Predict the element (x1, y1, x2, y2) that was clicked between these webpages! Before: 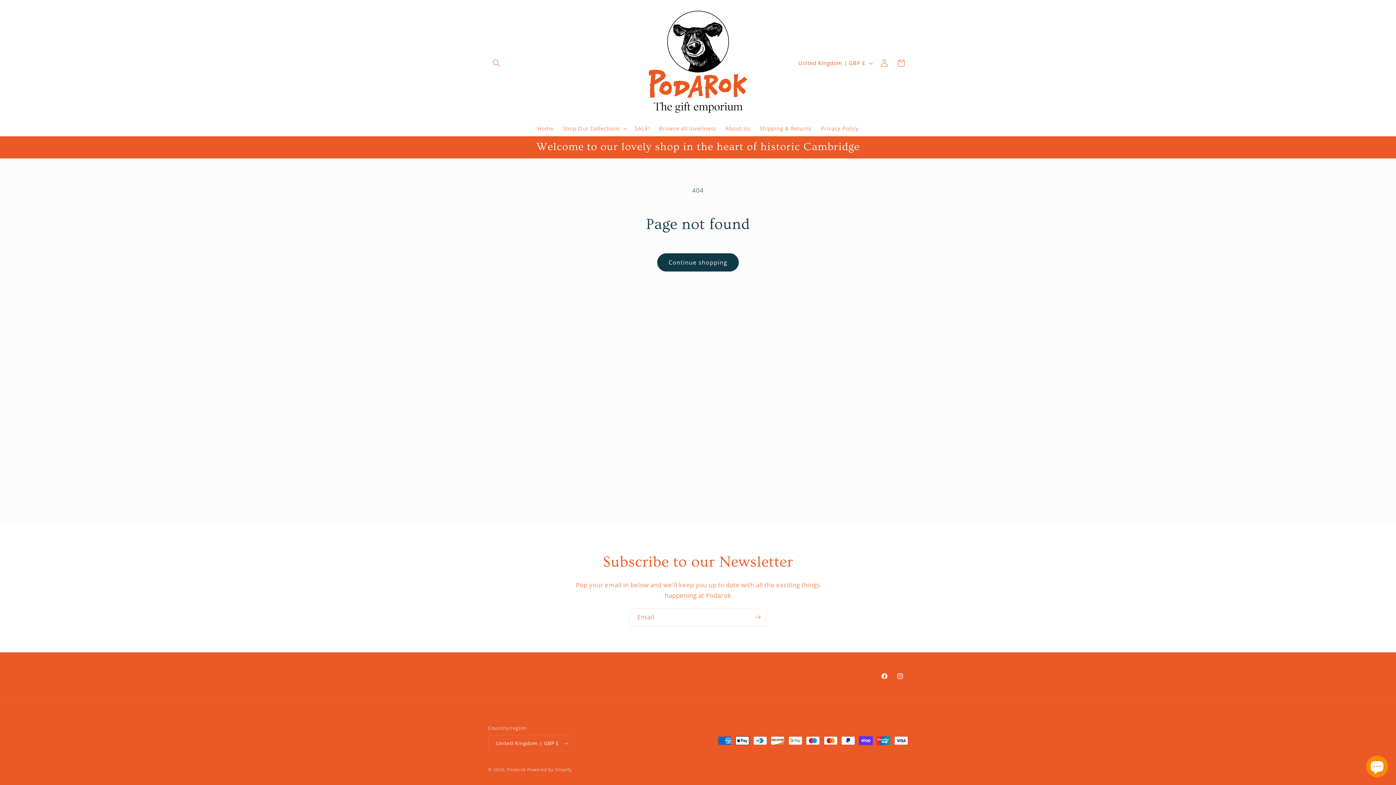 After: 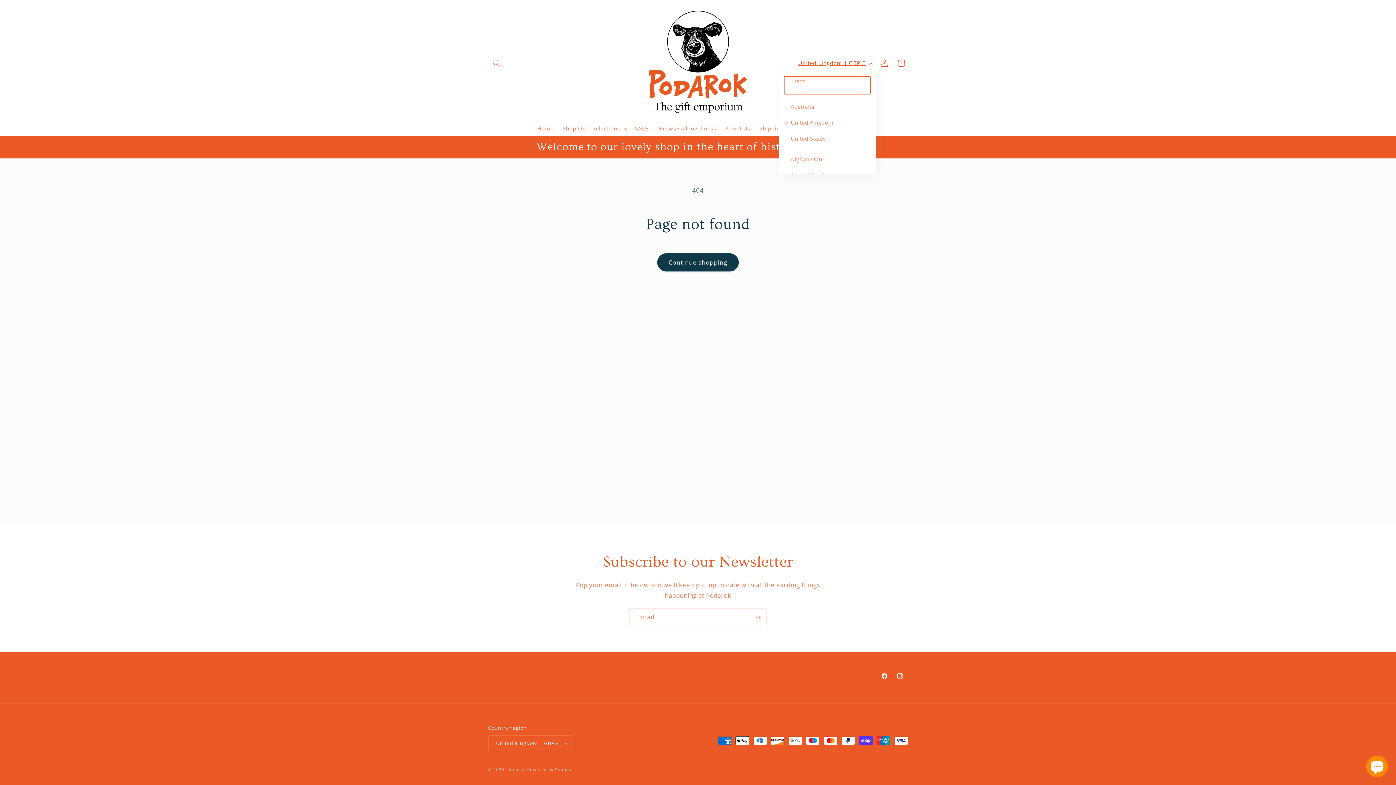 Action: label: United Kingdom | GBP £ bbox: (794, 55, 876, 70)